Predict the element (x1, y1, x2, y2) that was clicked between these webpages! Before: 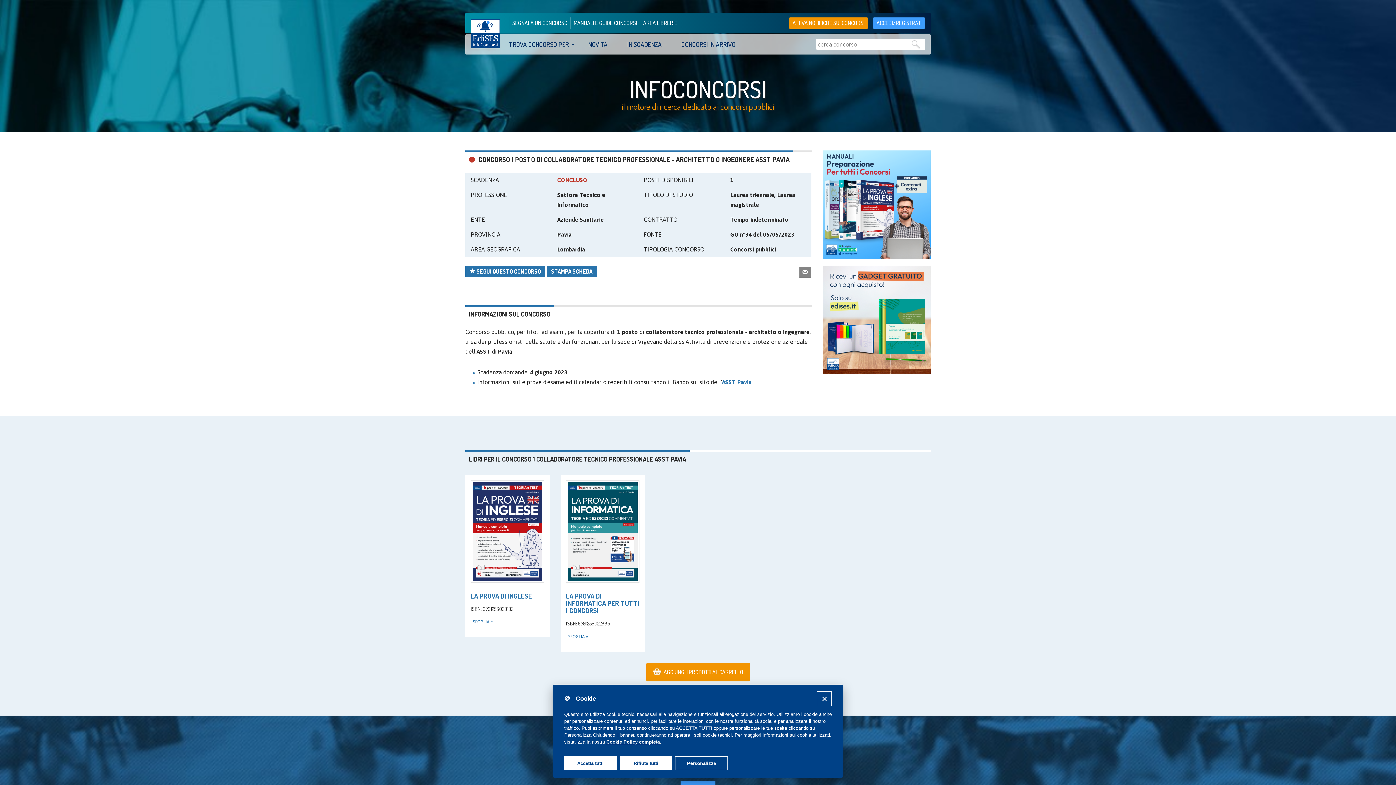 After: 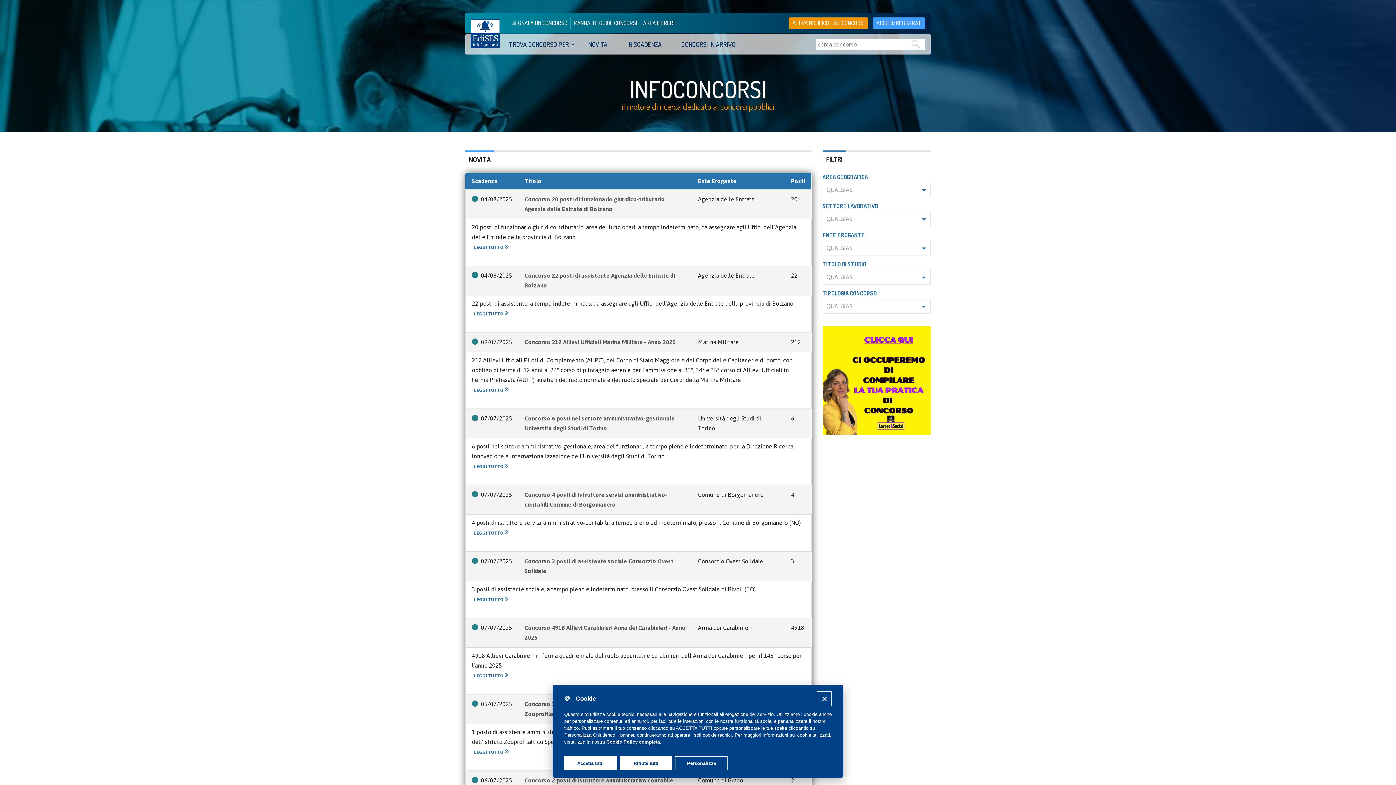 Action: label: NOVITÀ bbox: (588, 40, 607, 48)